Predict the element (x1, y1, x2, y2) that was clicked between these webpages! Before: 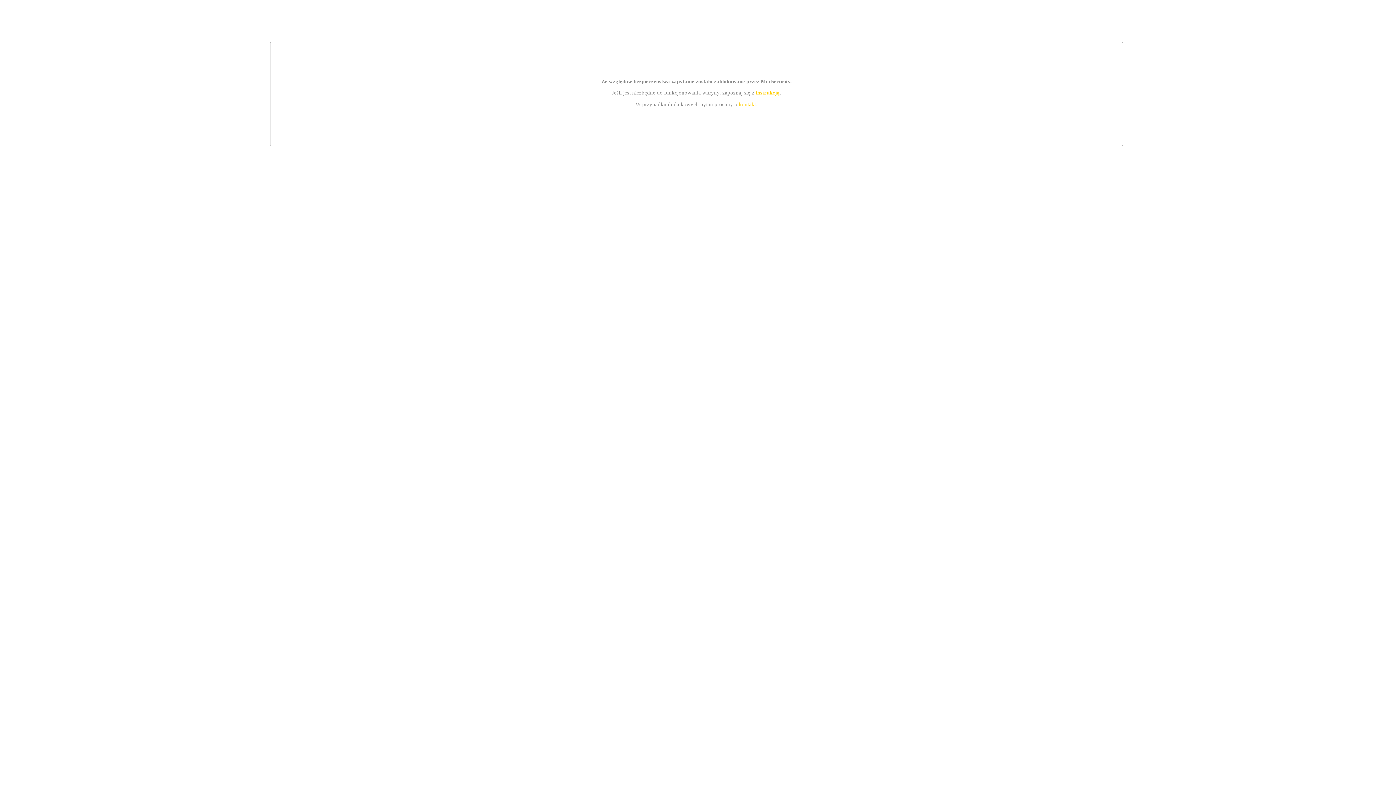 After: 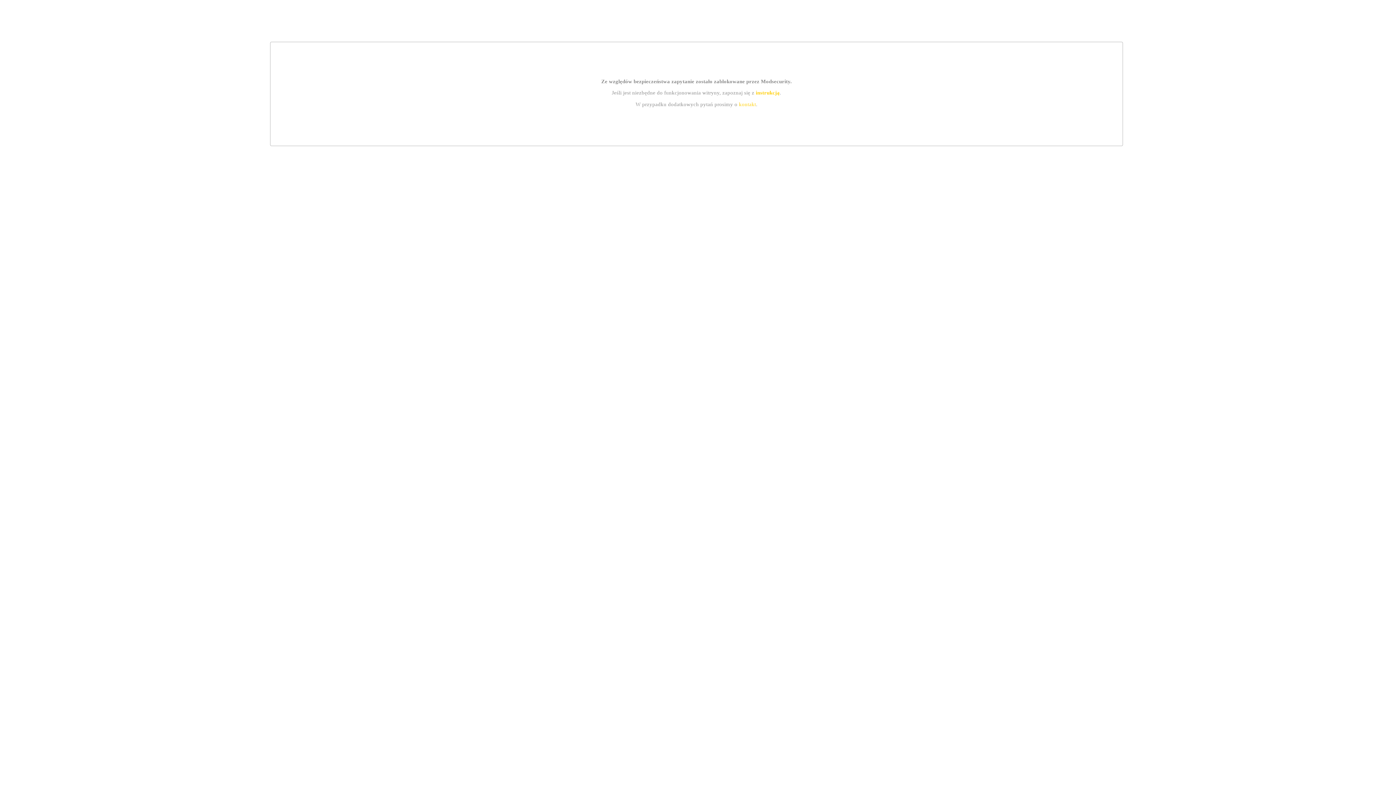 Action: bbox: (739, 101, 756, 107) label: kontakt